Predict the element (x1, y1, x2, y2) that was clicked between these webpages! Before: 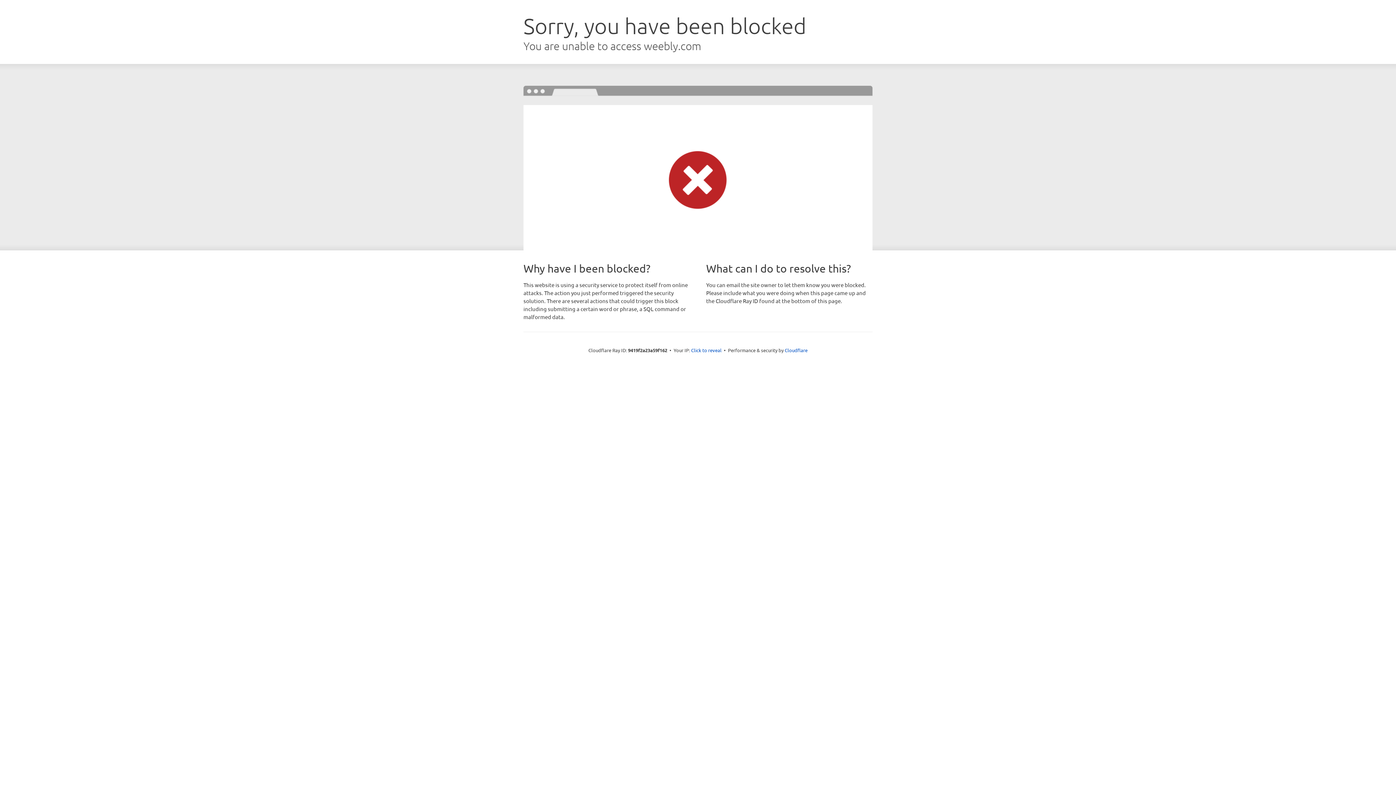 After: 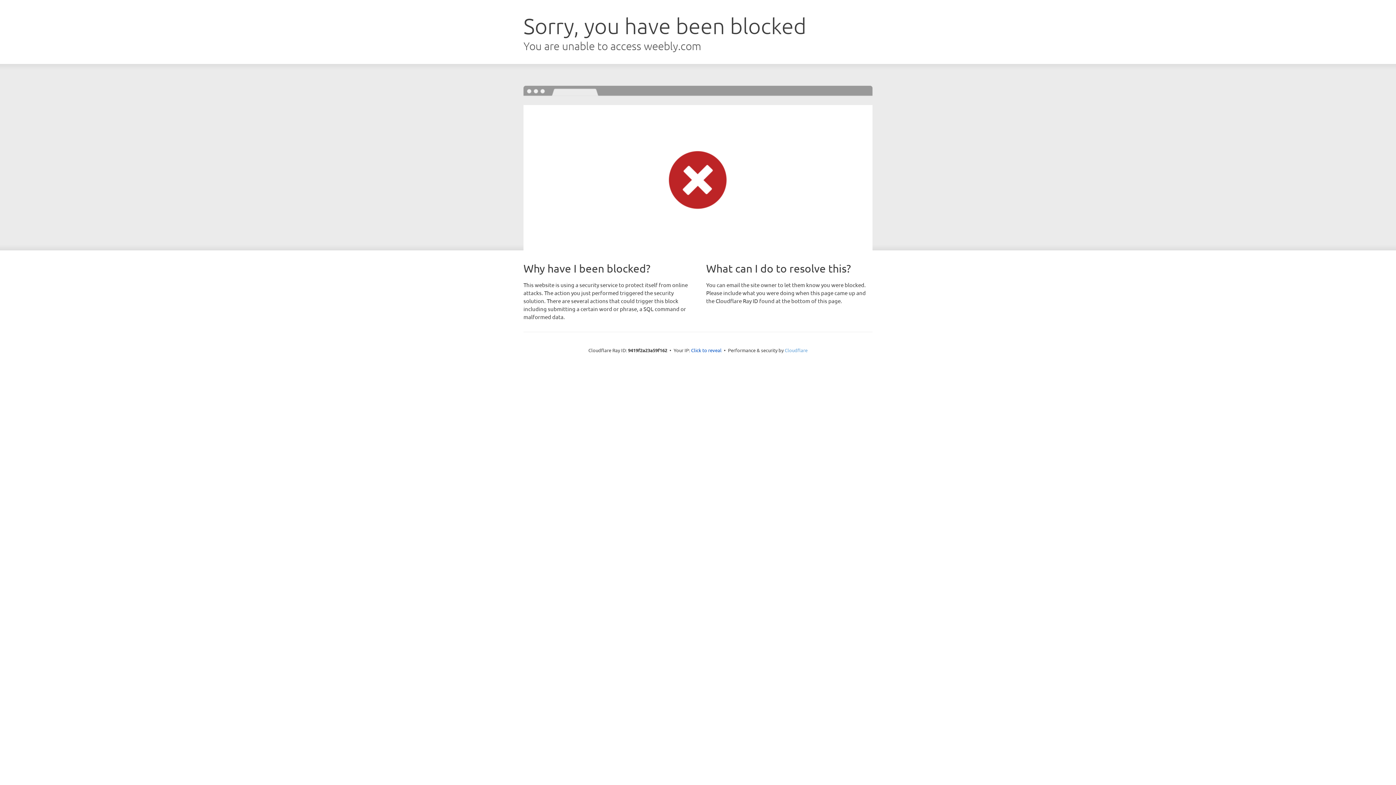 Action: label: Cloudflare bbox: (784, 347, 807, 353)